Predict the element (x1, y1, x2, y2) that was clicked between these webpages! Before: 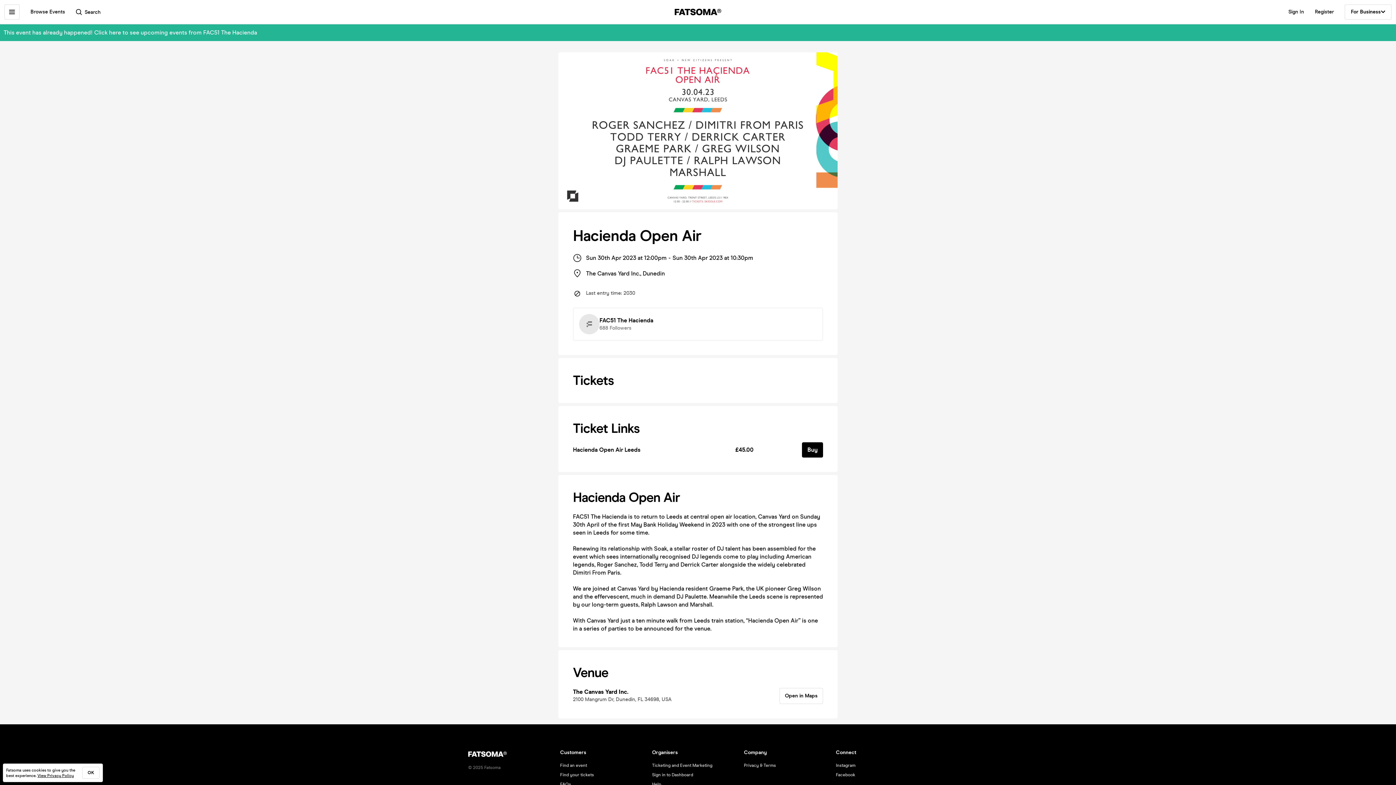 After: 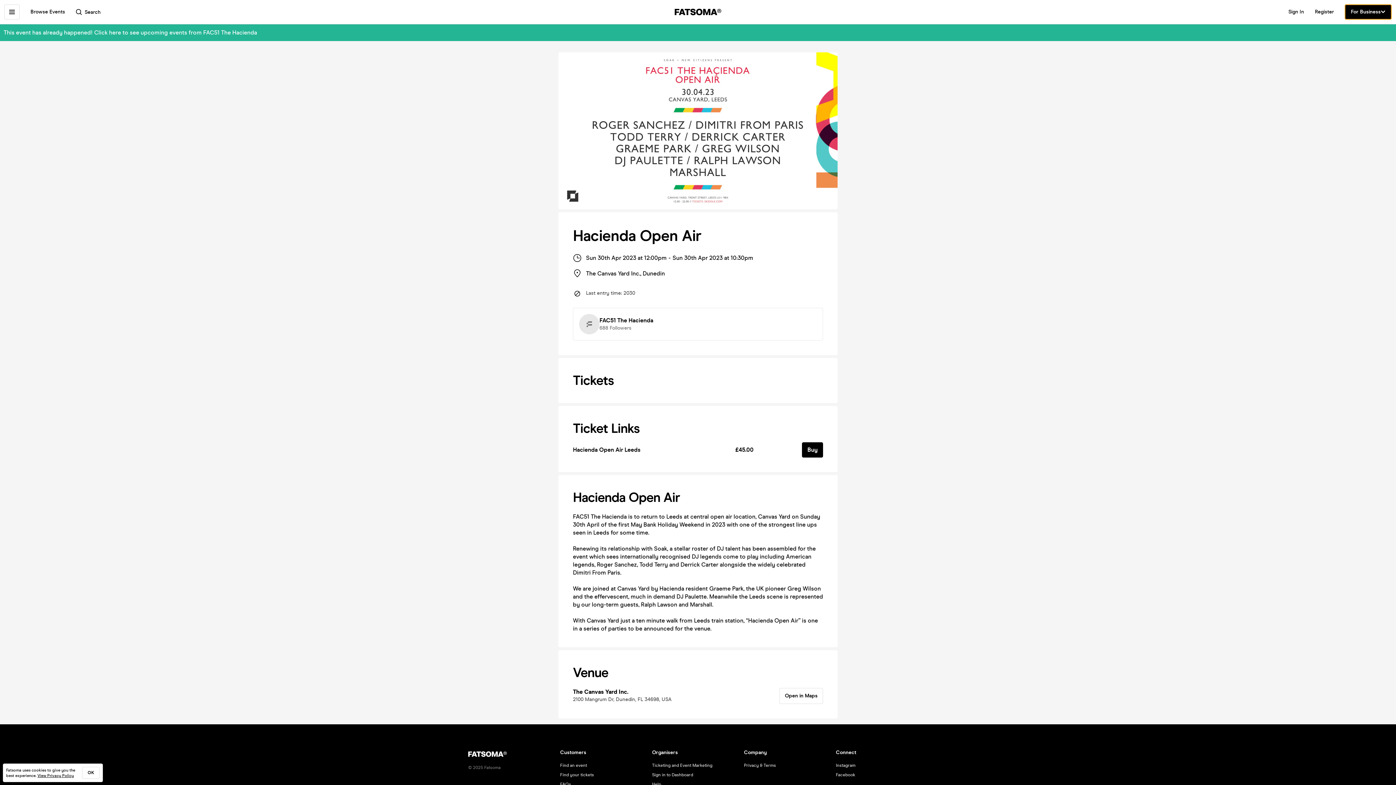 Action: label: For Business bbox: (1345, 4, 1392, 19)